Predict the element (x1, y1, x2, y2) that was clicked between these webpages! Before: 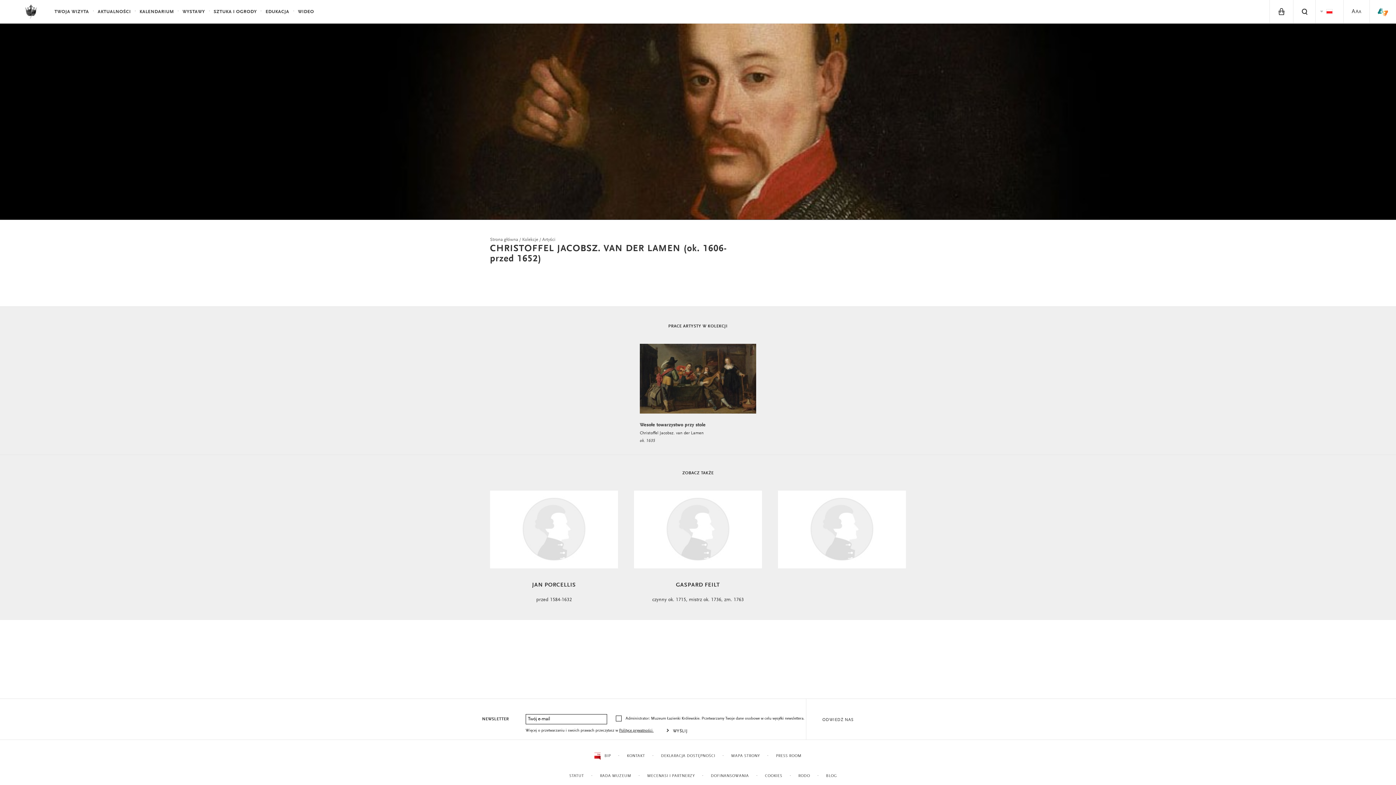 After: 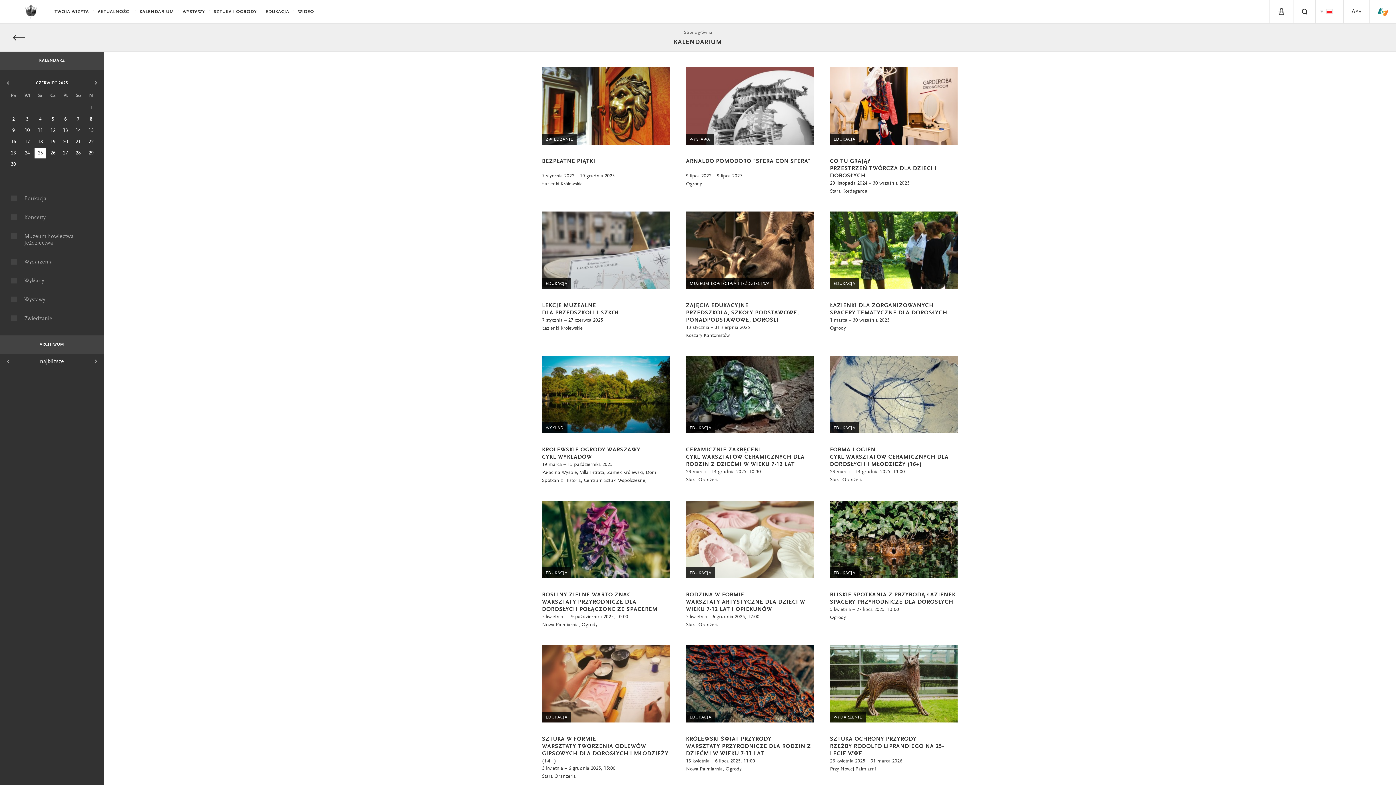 Action: label: KALENDARIUM bbox: (135, 0, 177, 23)